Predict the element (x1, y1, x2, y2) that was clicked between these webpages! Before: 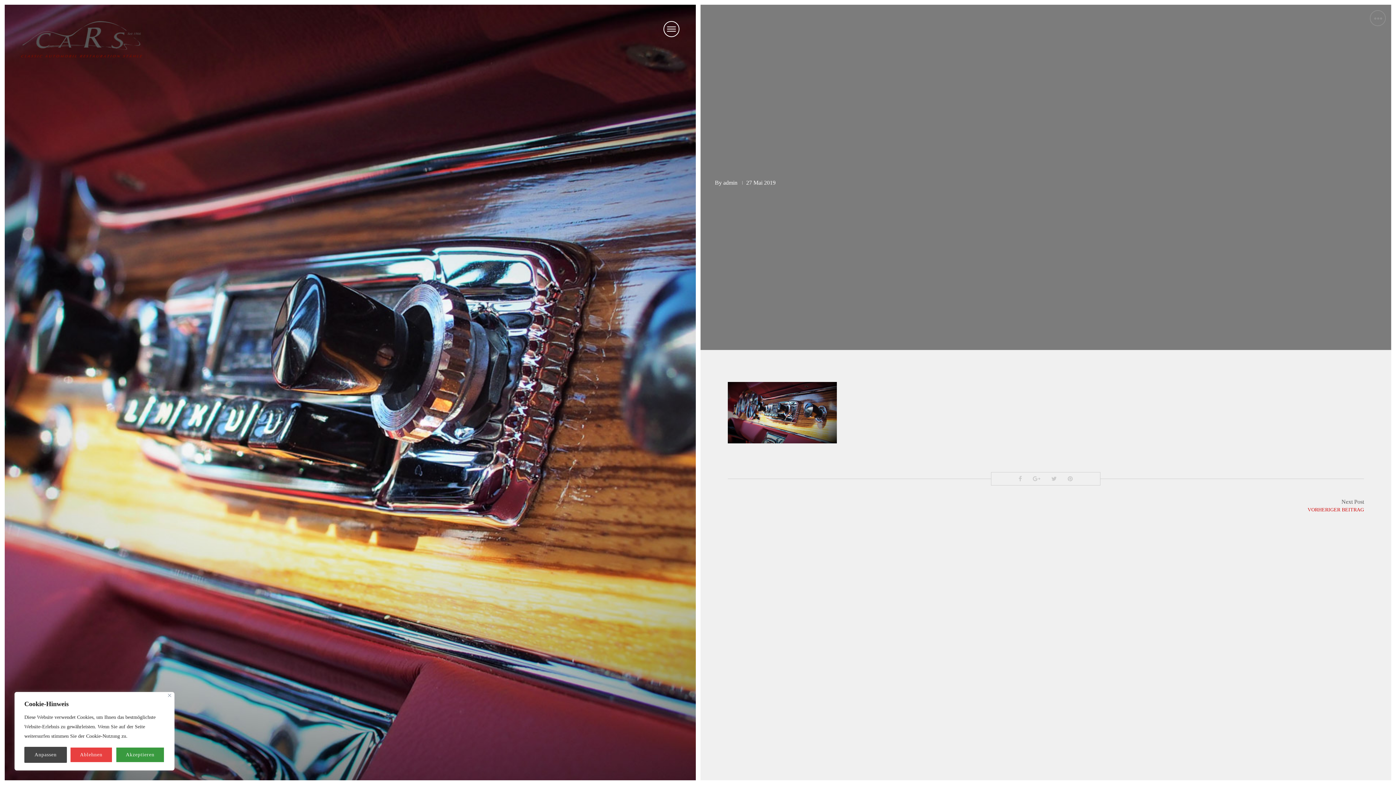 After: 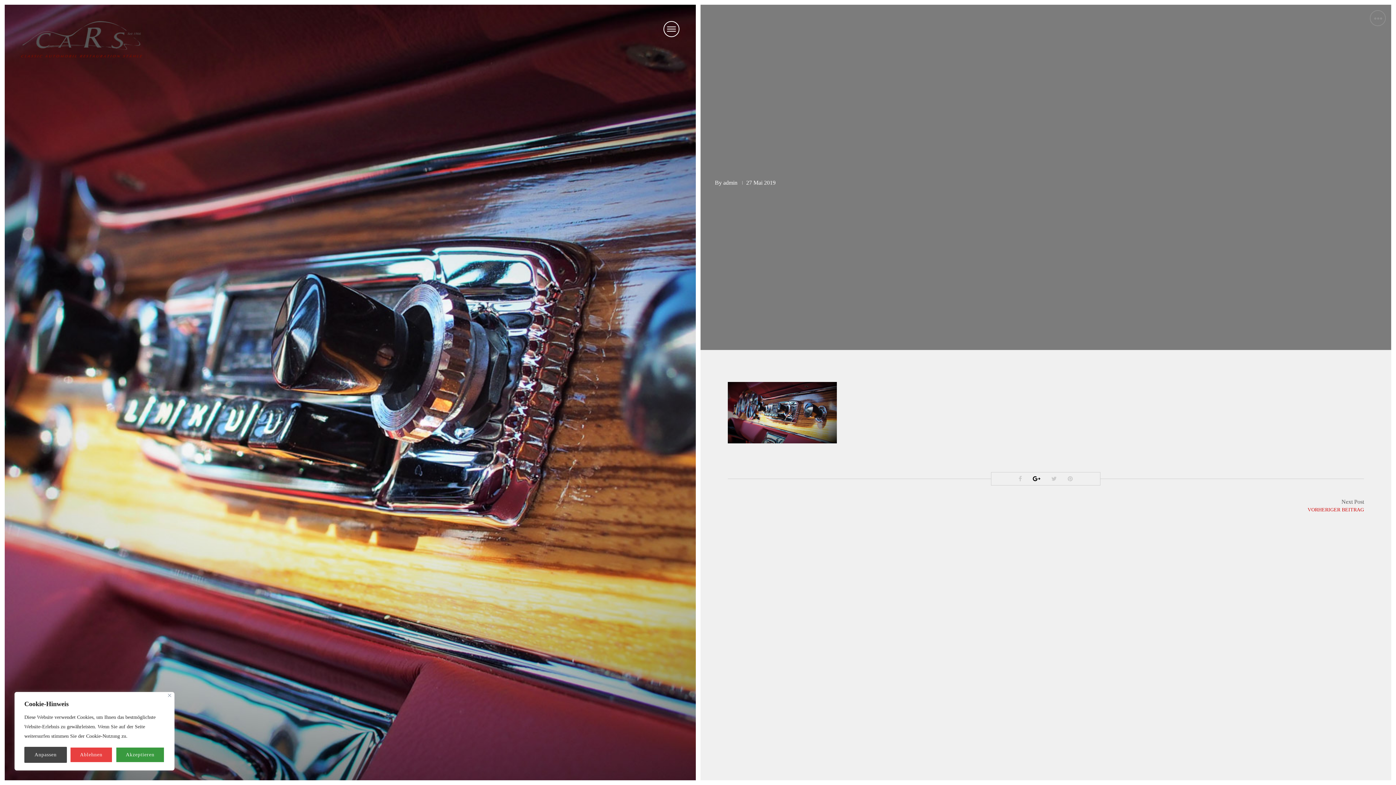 Action: bbox: (1027, 472, 1046, 485)